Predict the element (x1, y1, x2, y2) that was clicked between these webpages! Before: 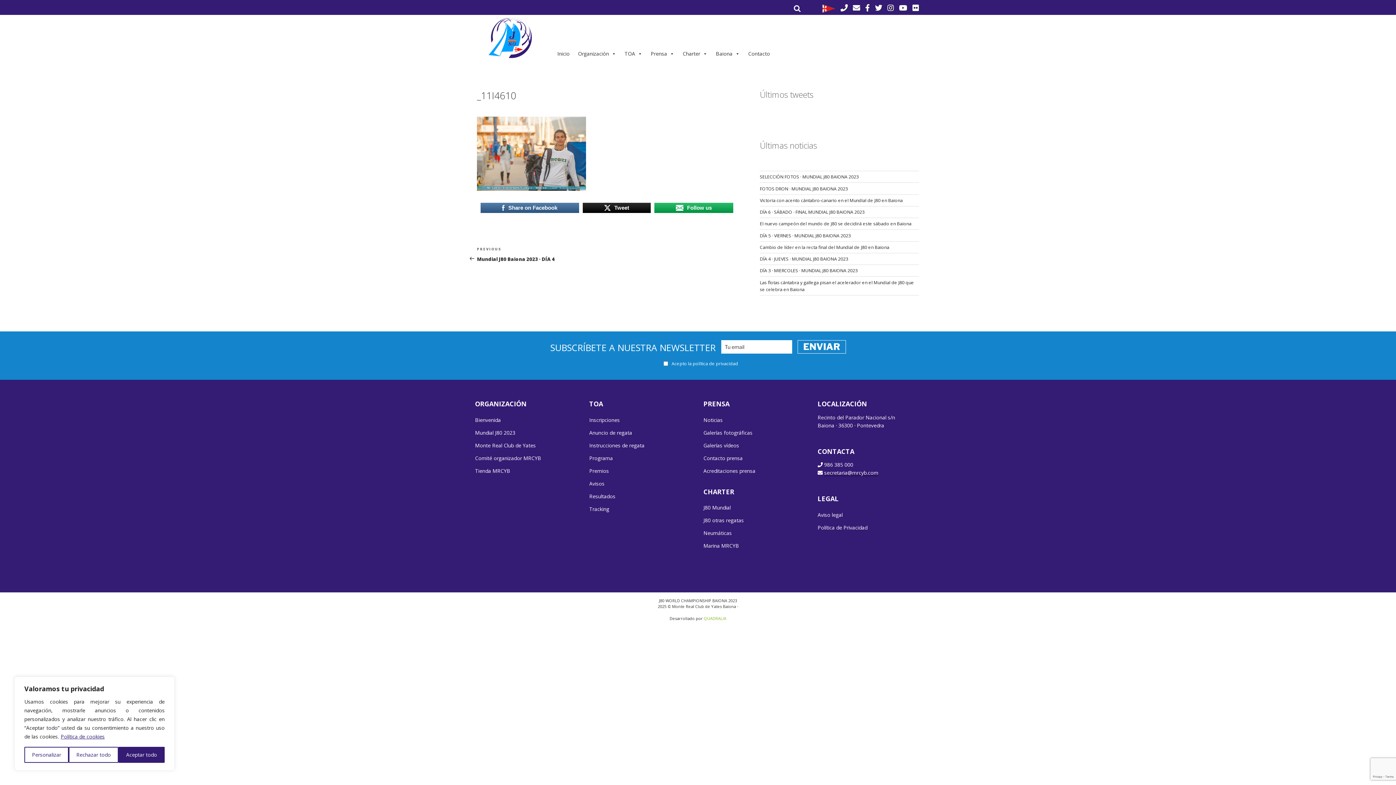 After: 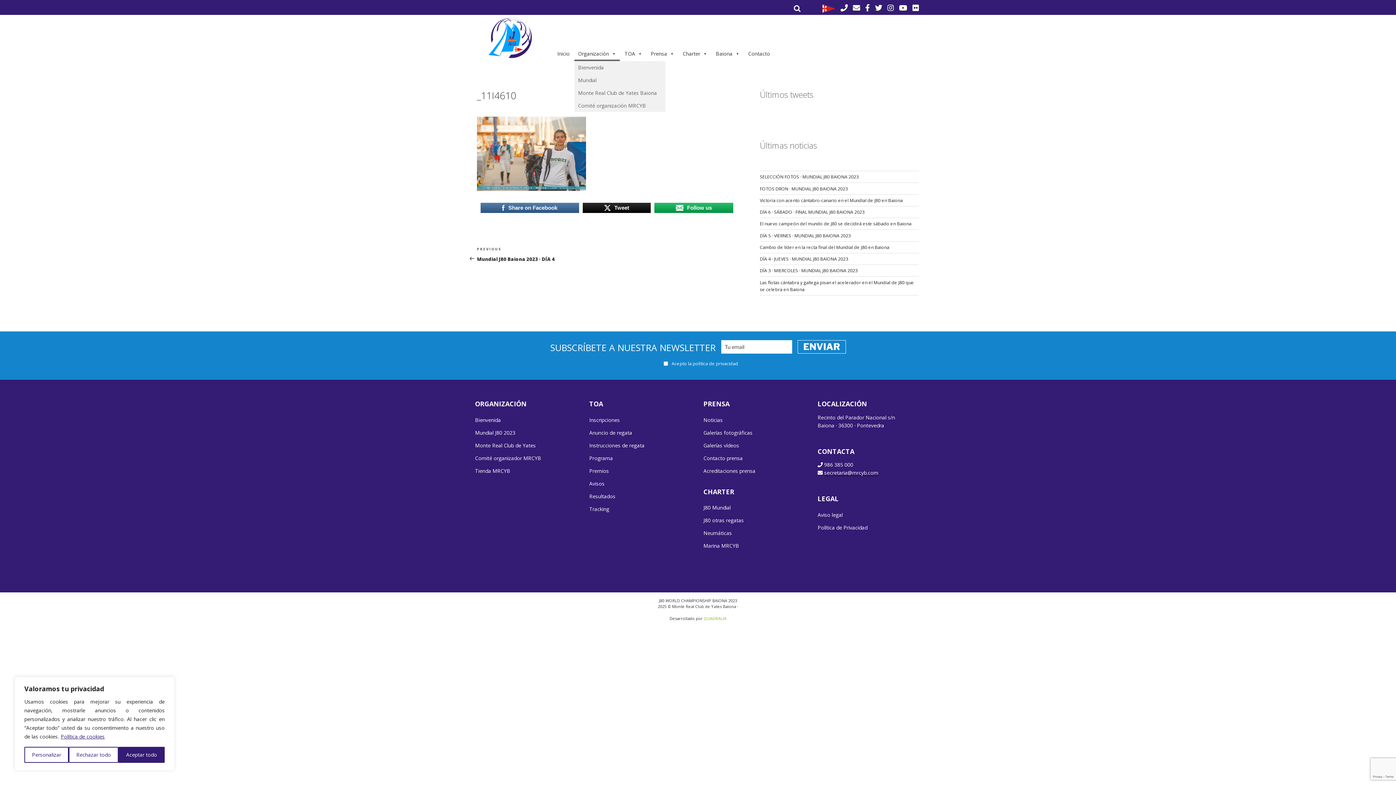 Action: label: Organización bbox: (574, 46, 620, 61)